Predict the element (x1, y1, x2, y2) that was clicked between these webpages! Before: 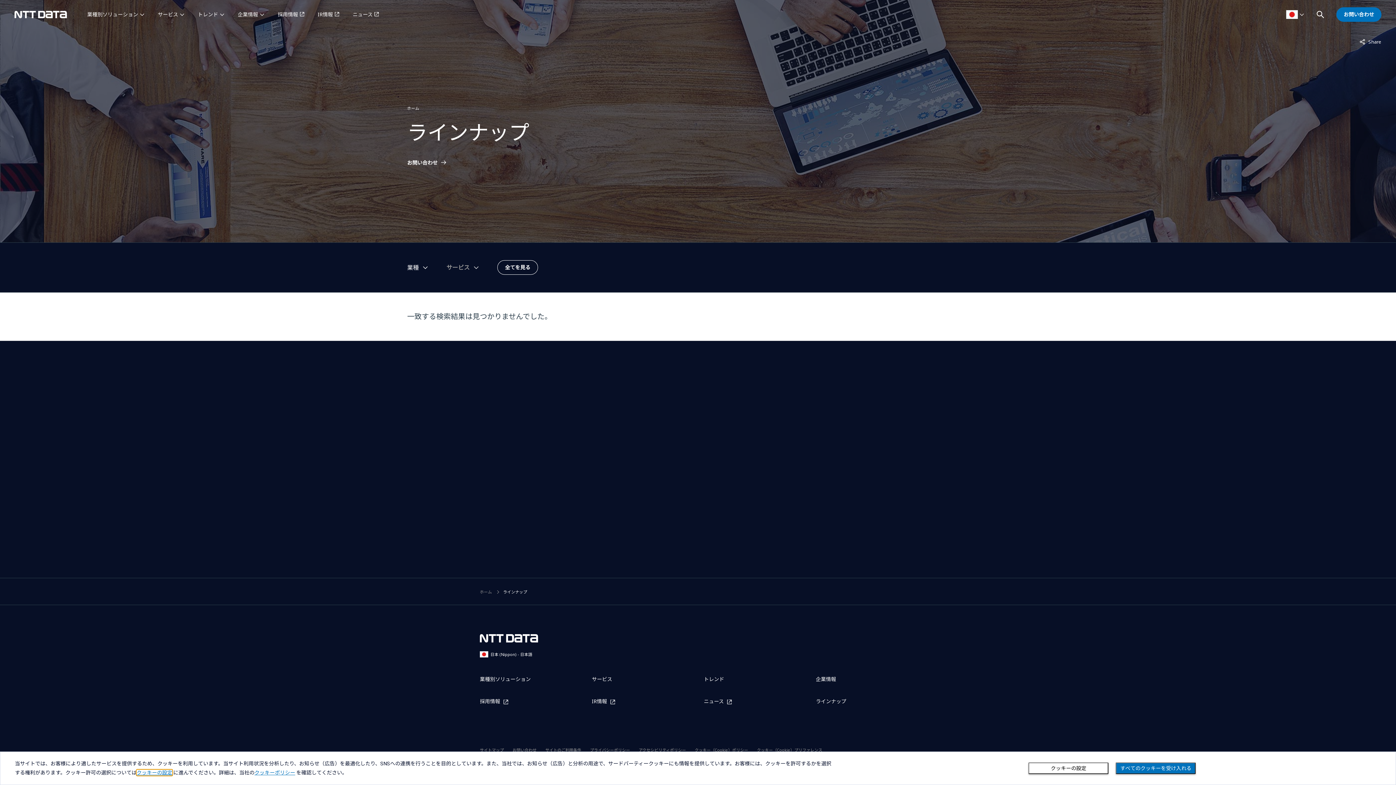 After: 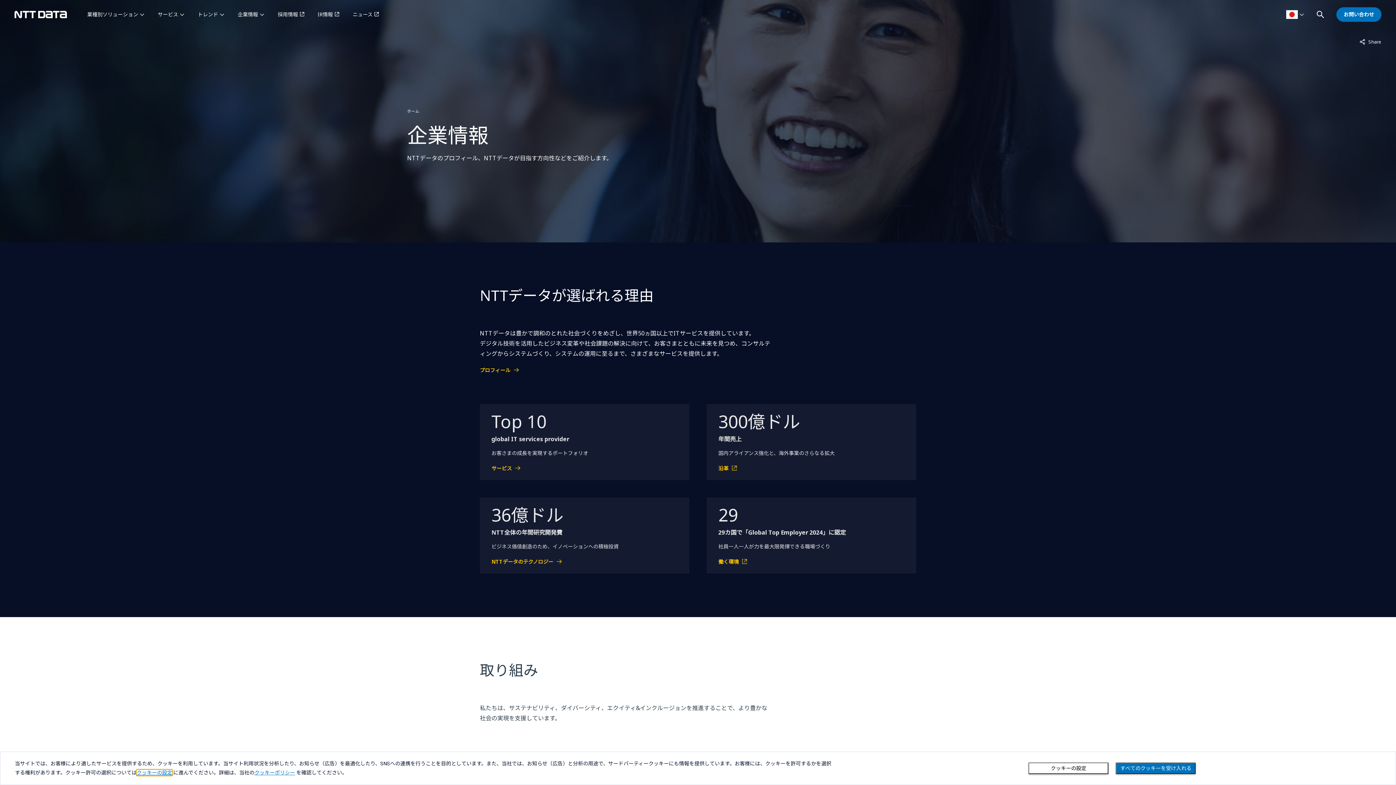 Action: label: 企業情報 bbox: (816, 676, 836, 682)